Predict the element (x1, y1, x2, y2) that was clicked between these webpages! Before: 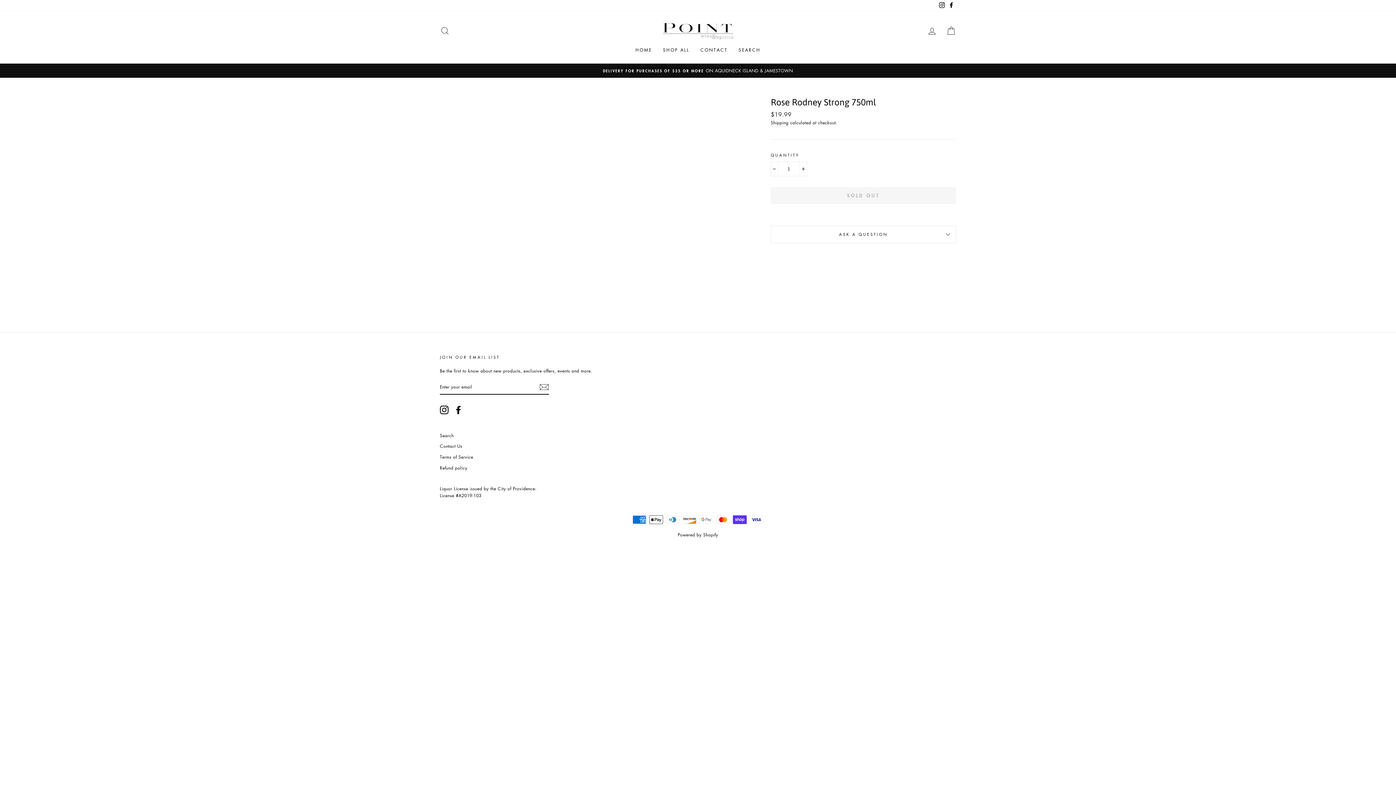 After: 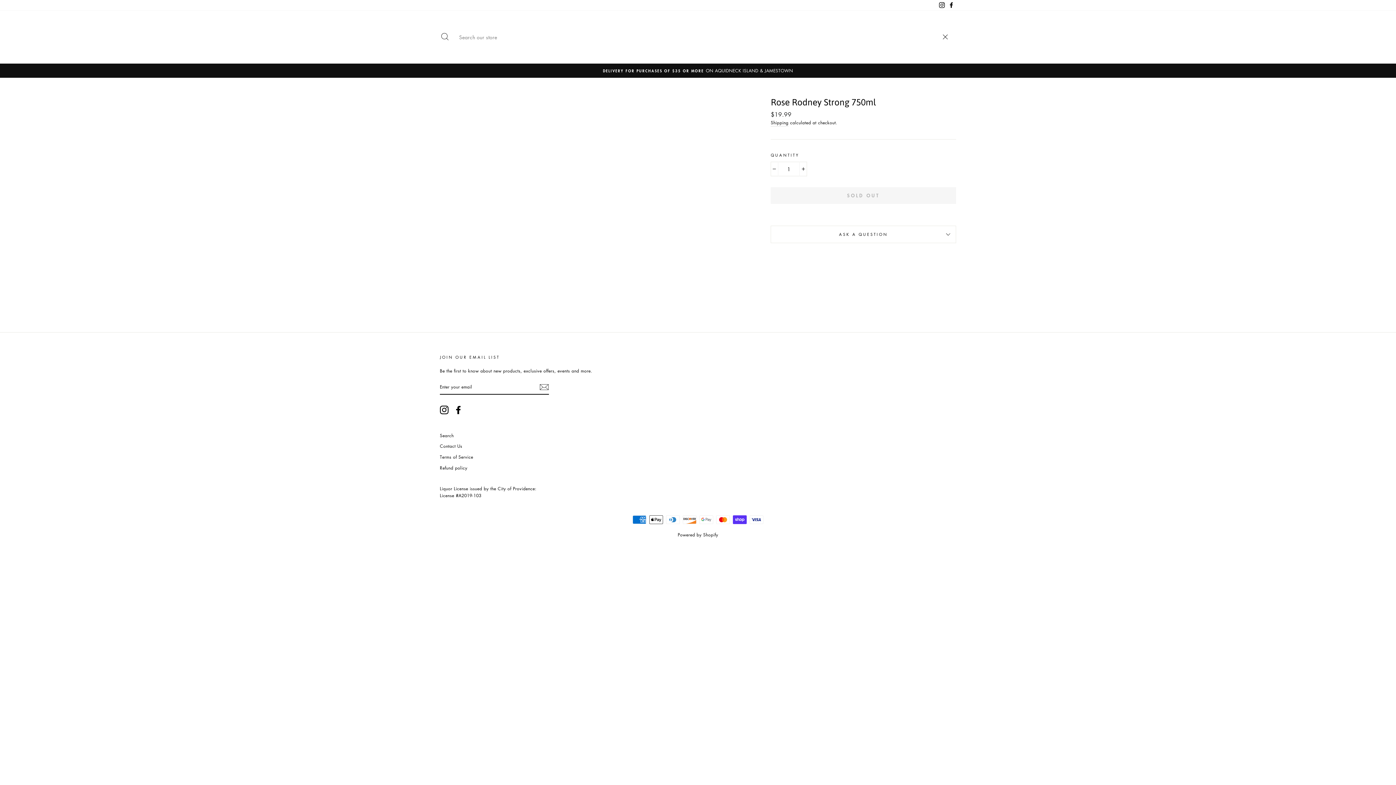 Action: bbox: (435, 23, 454, 38) label: SEARCH